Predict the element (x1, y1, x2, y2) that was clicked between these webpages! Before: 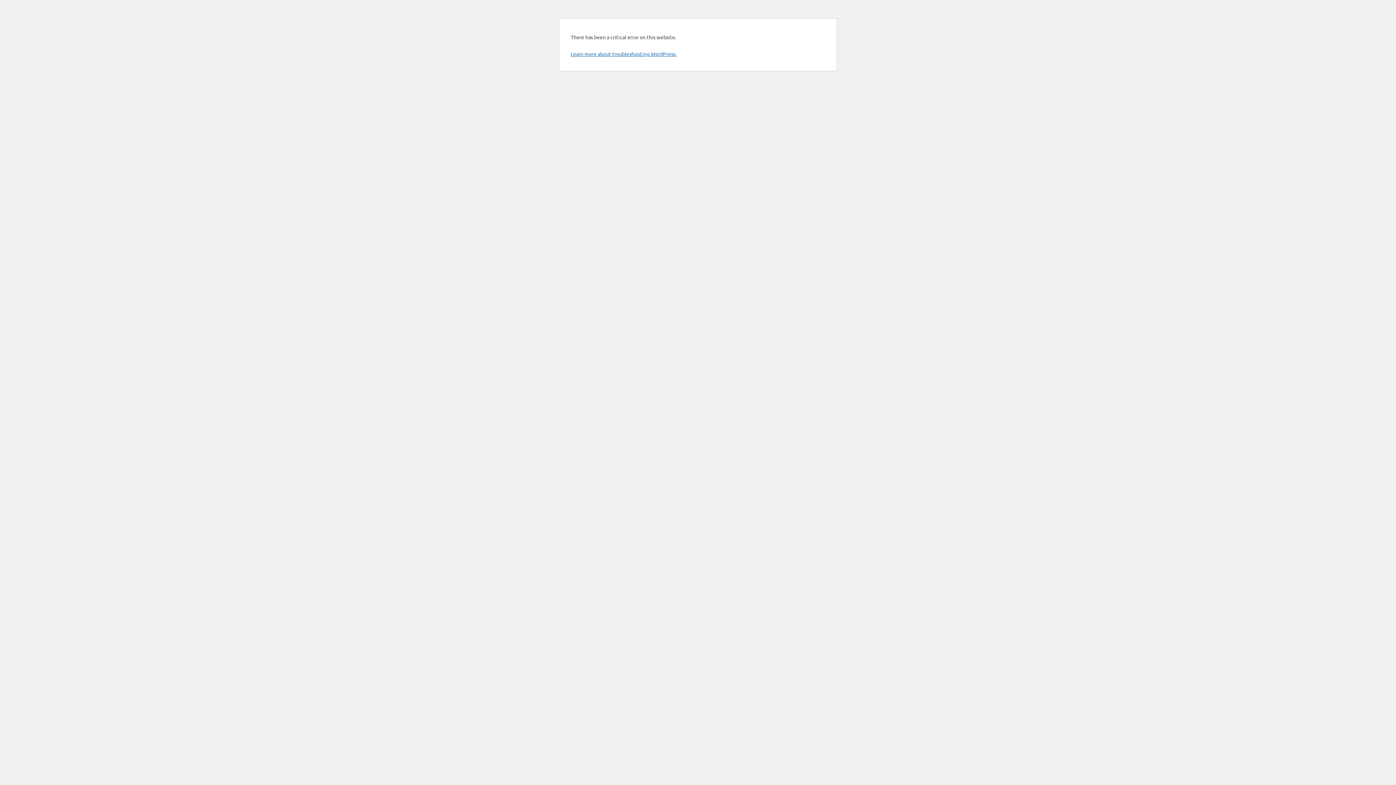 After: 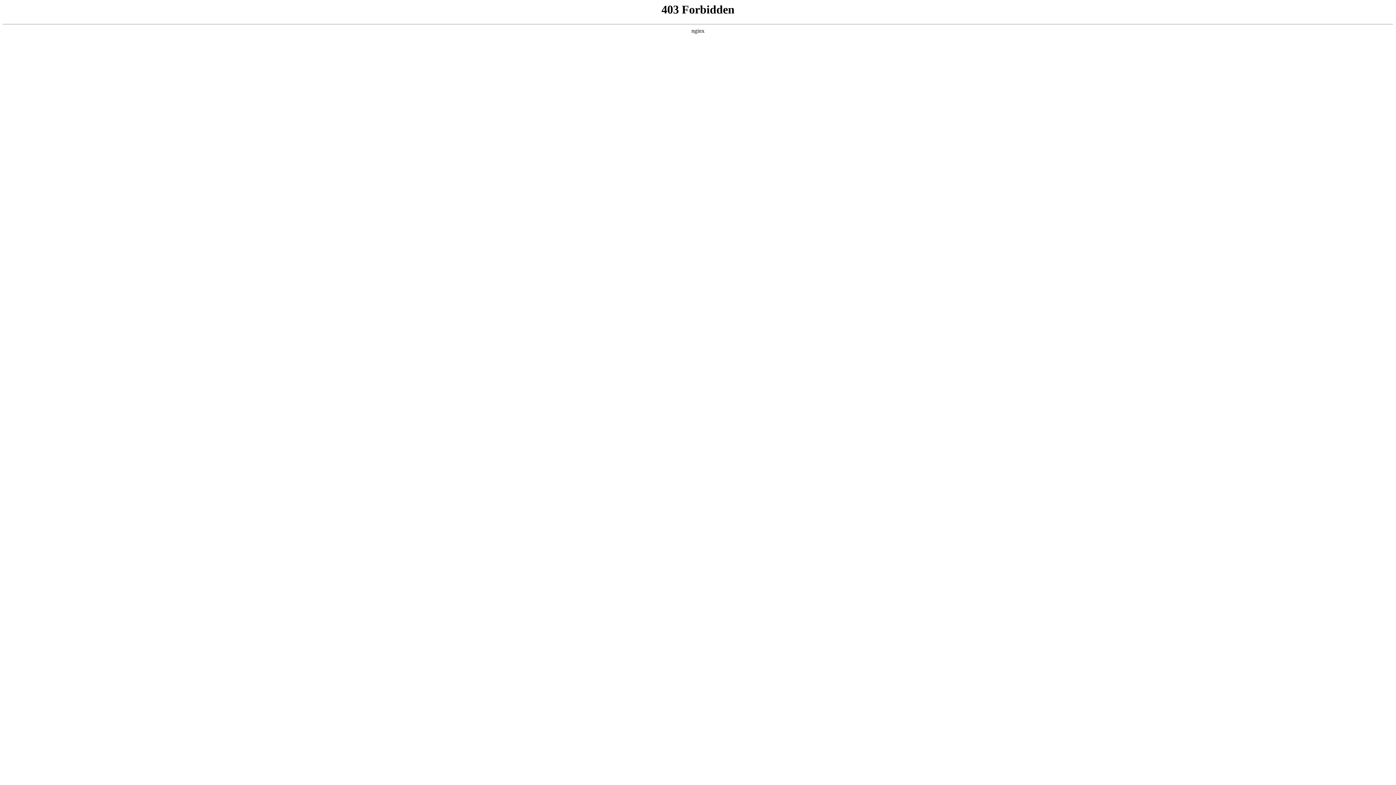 Action: bbox: (570, 50, 676, 57) label: Learn more about troubleshooting WordPress.